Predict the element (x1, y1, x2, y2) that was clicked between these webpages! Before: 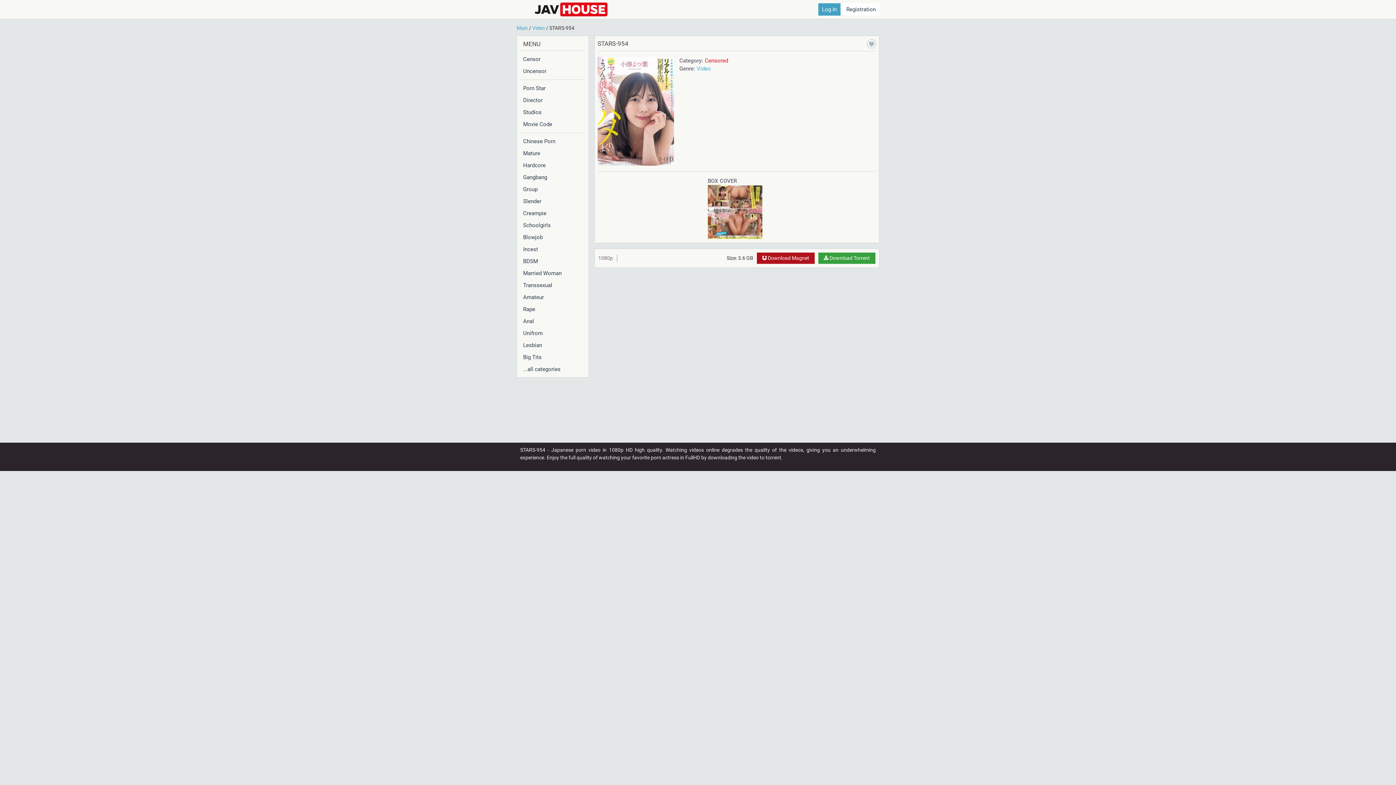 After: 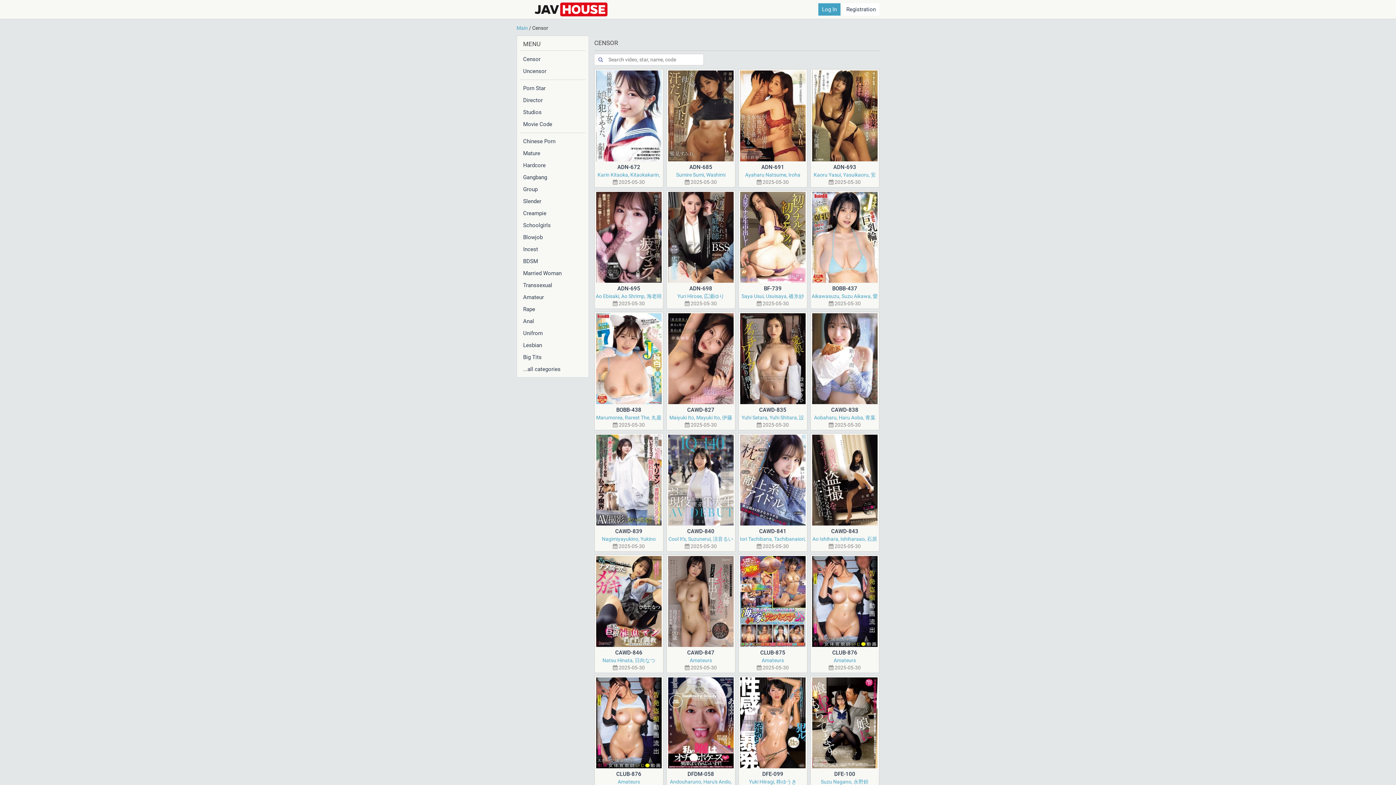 Action: label: Censor bbox: (520, 53, 585, 65)